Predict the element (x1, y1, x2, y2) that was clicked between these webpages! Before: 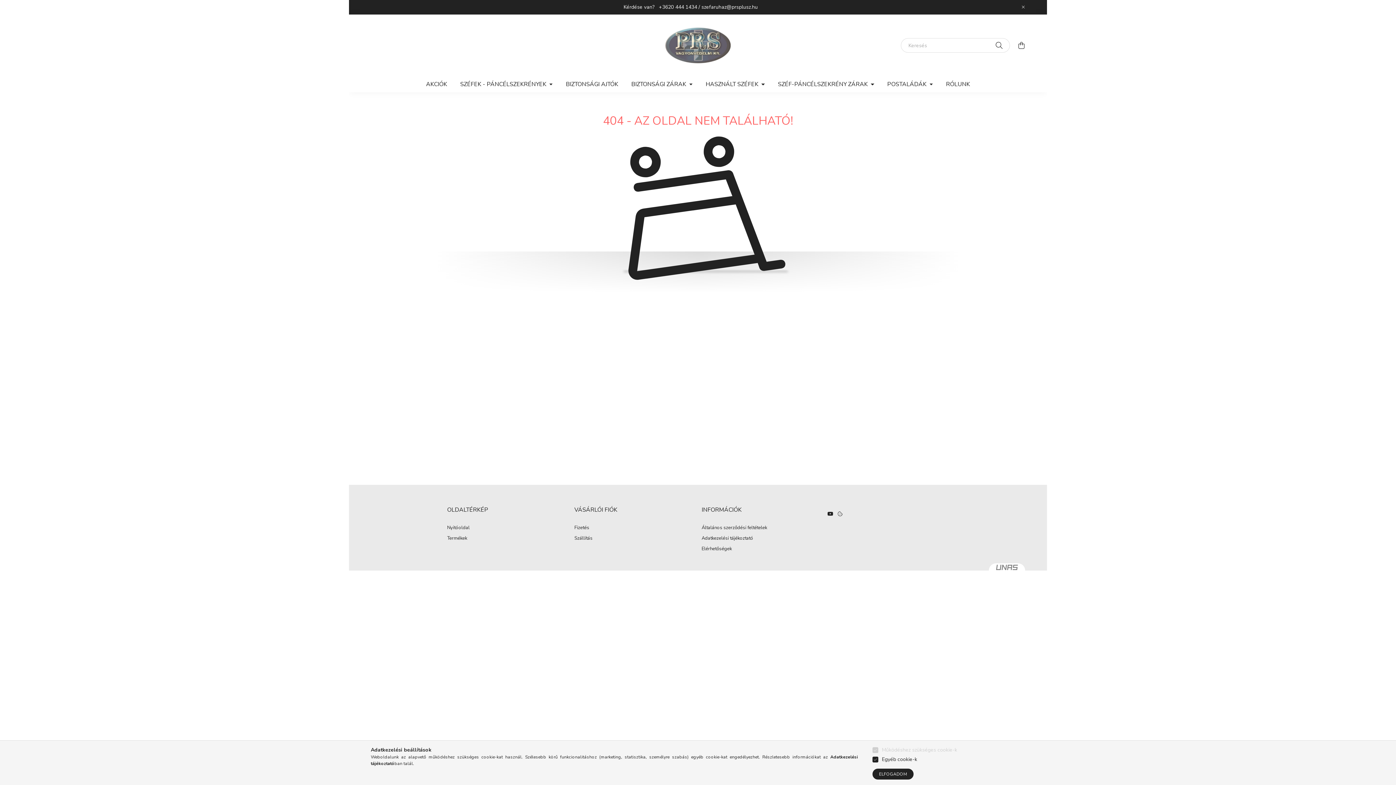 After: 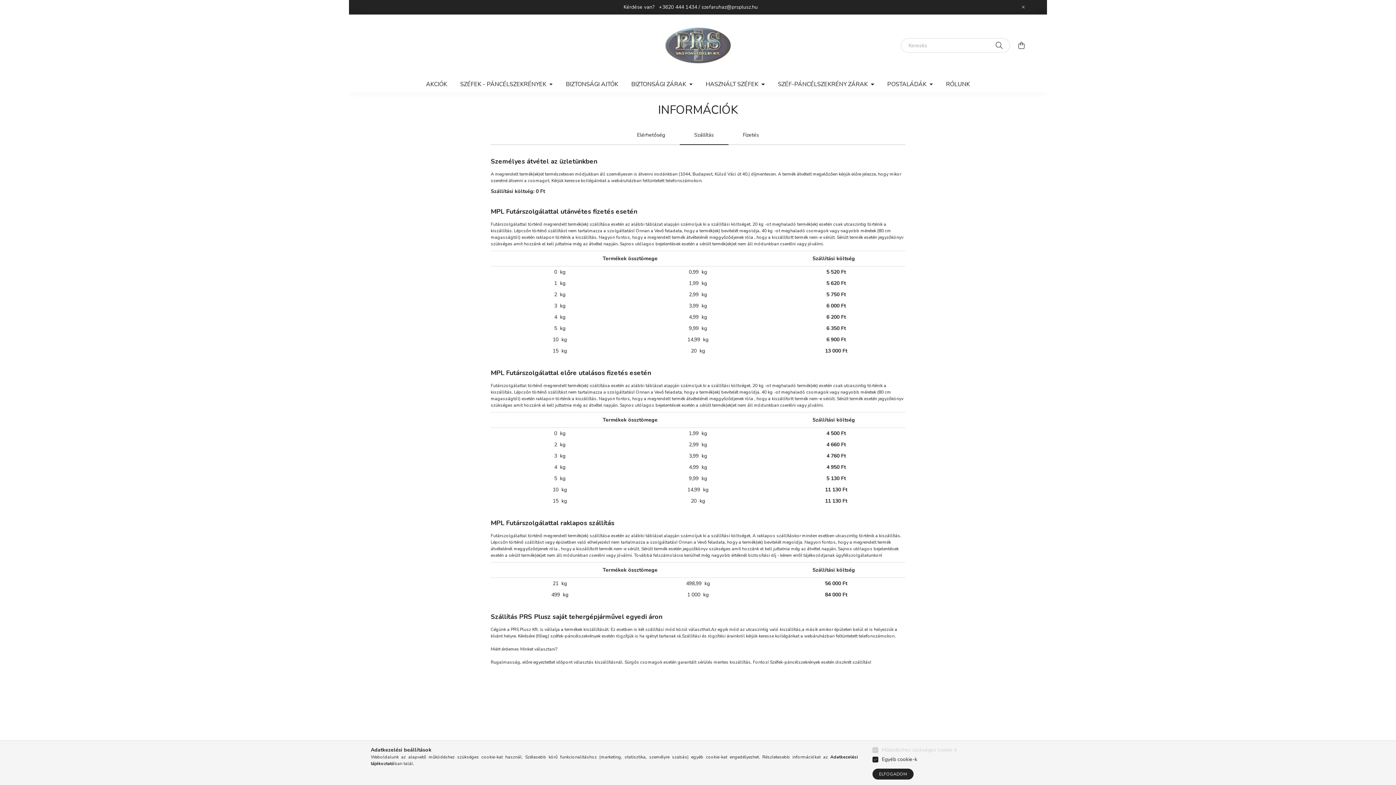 Action: label: Szállítás bbox: (574, 536, 592, 541)